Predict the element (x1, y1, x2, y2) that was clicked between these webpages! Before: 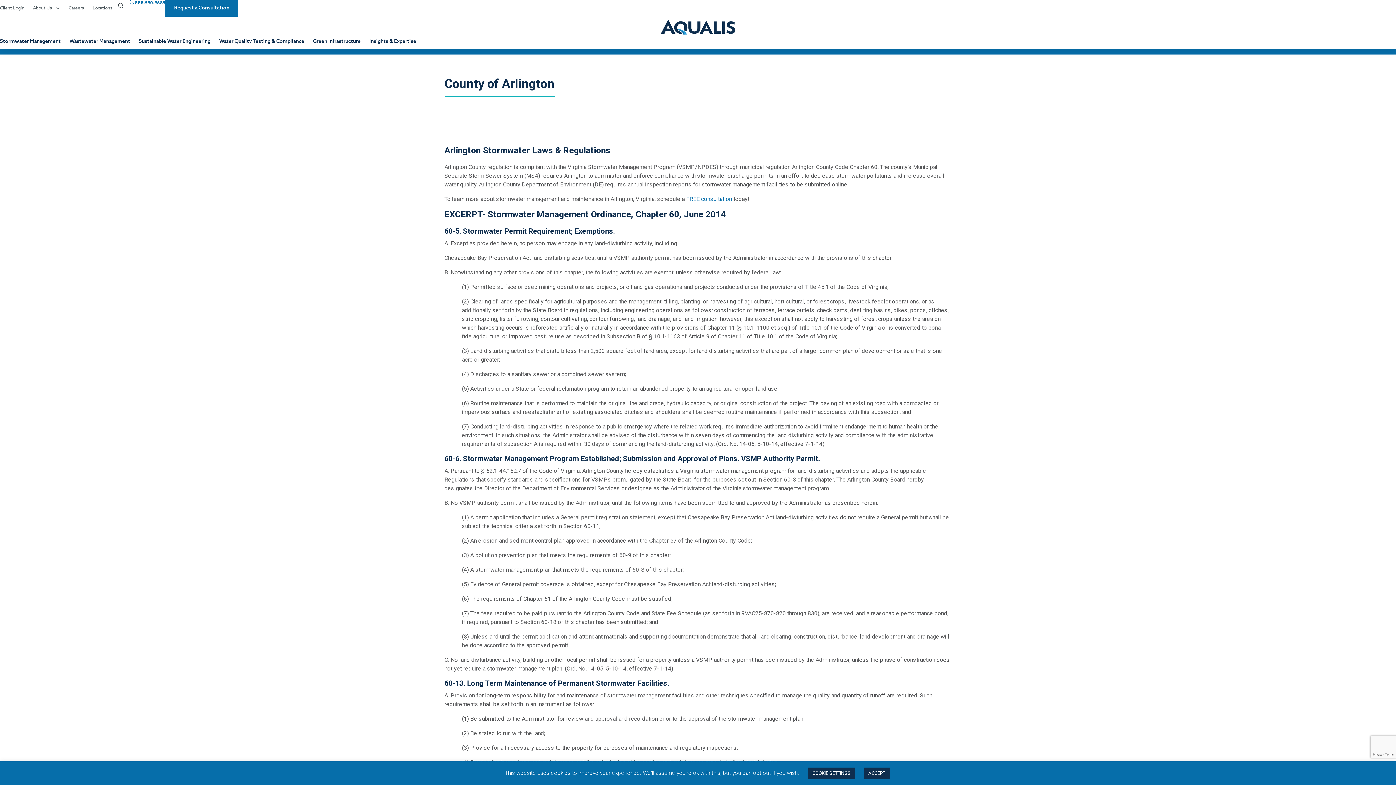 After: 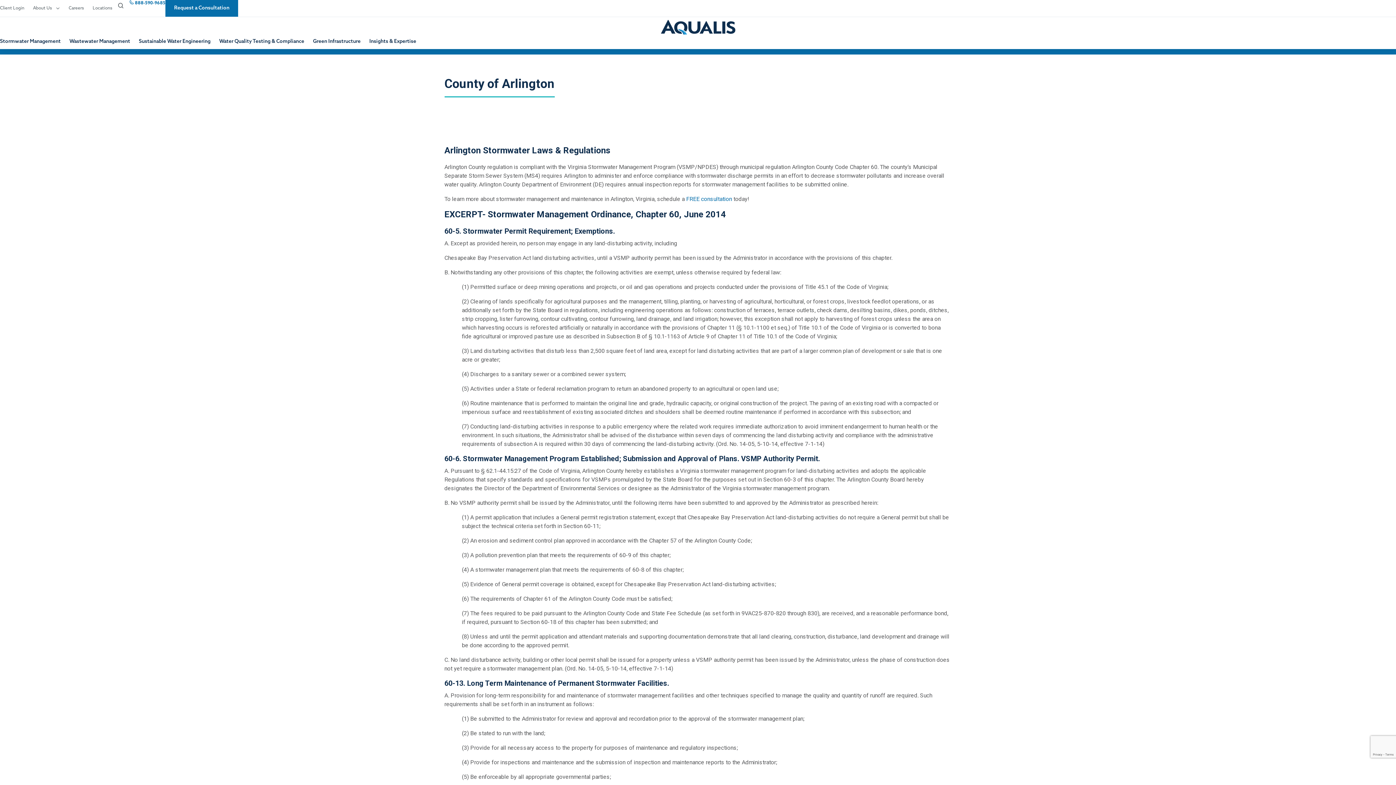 Action: bbox: (864, 768, 889, 779) label: ACCEPT